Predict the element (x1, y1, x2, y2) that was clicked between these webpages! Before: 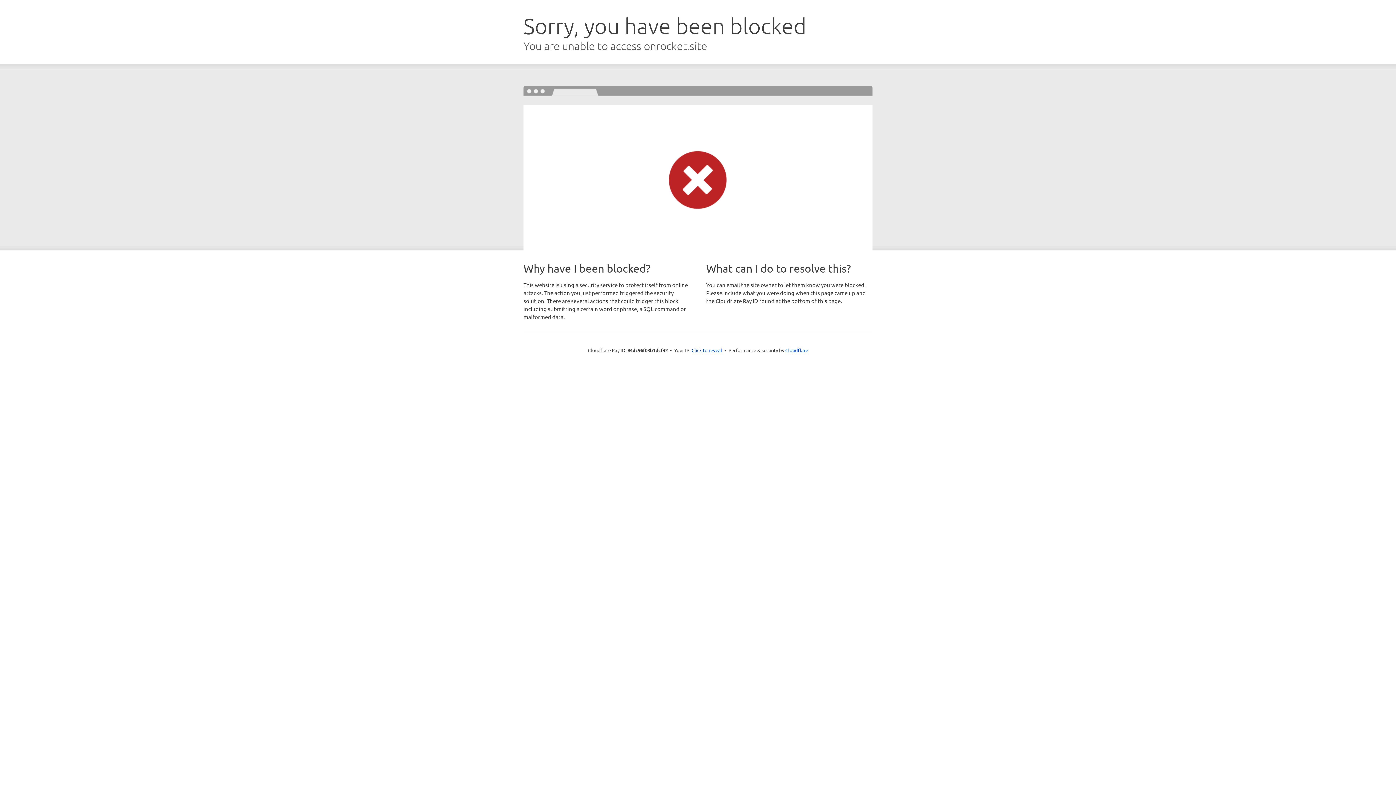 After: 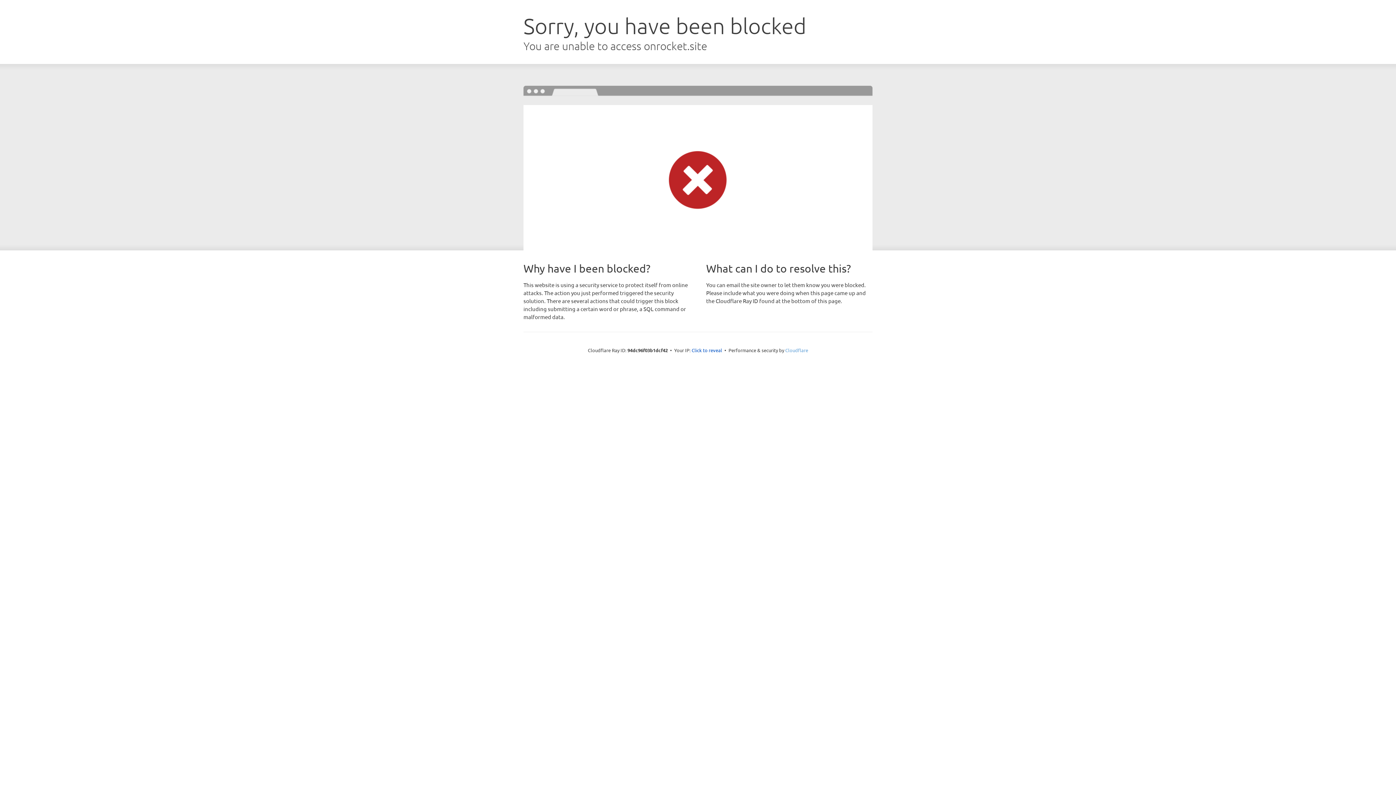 Action: label: Cloudflare bbox: (785, 347, 808, 353)